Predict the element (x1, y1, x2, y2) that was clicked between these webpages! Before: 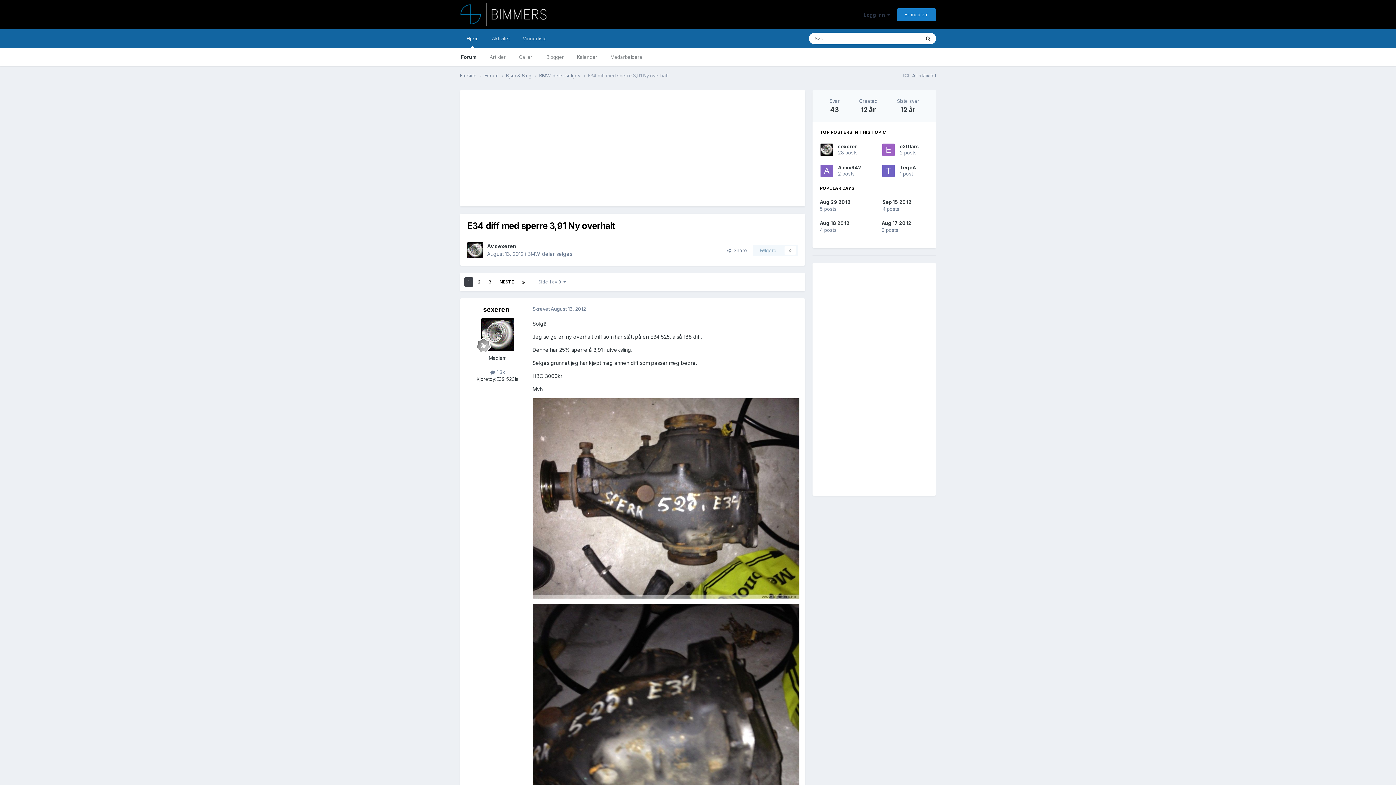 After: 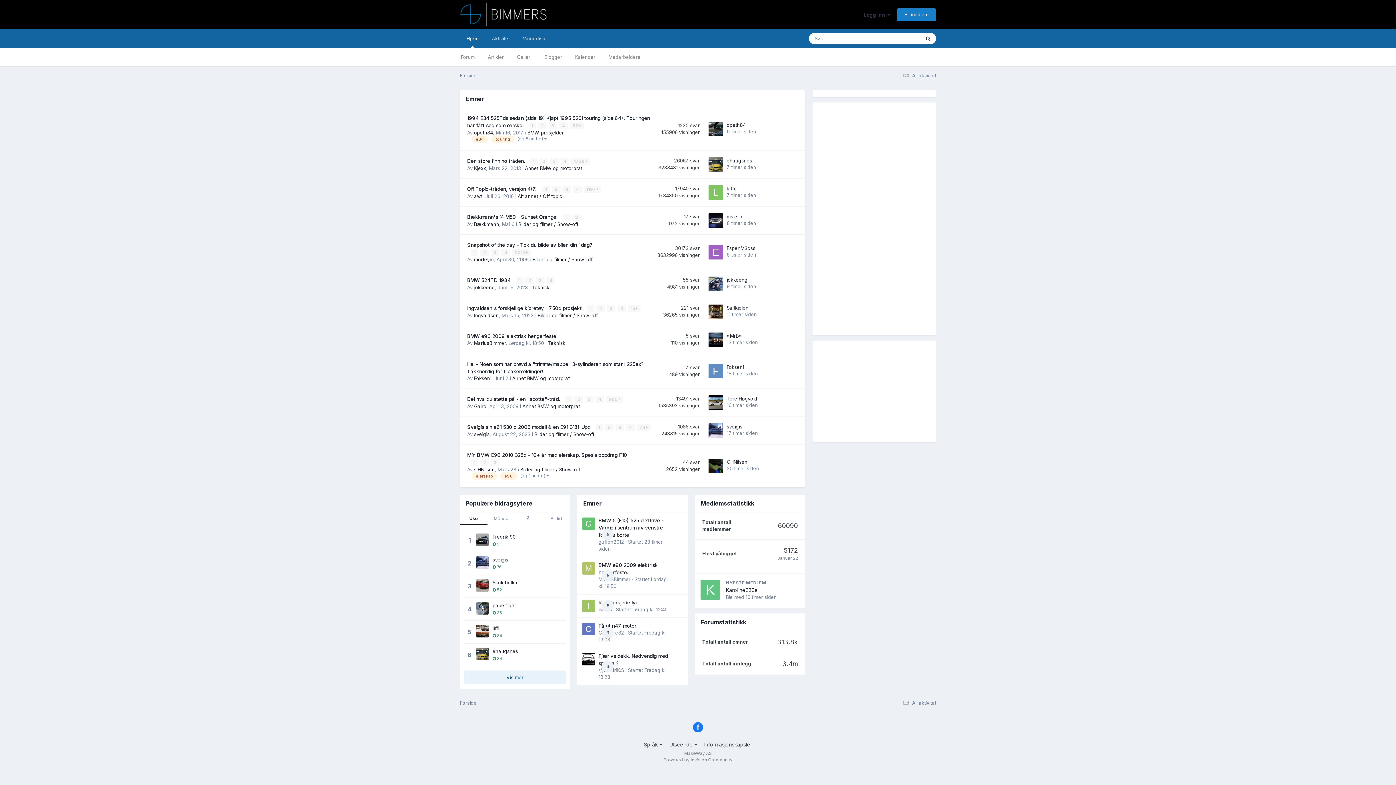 Action: bbox: (460, 29, 485, 48) label: Hjem